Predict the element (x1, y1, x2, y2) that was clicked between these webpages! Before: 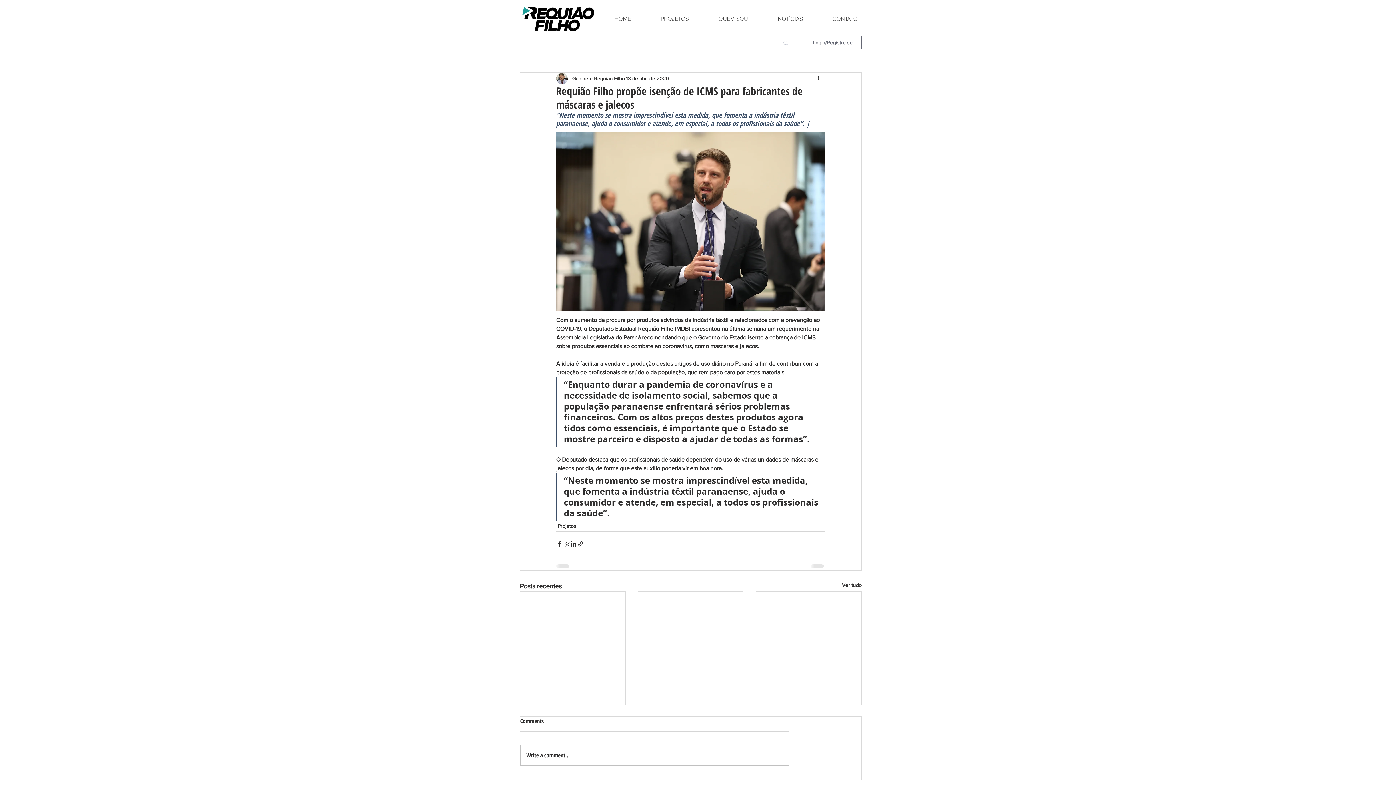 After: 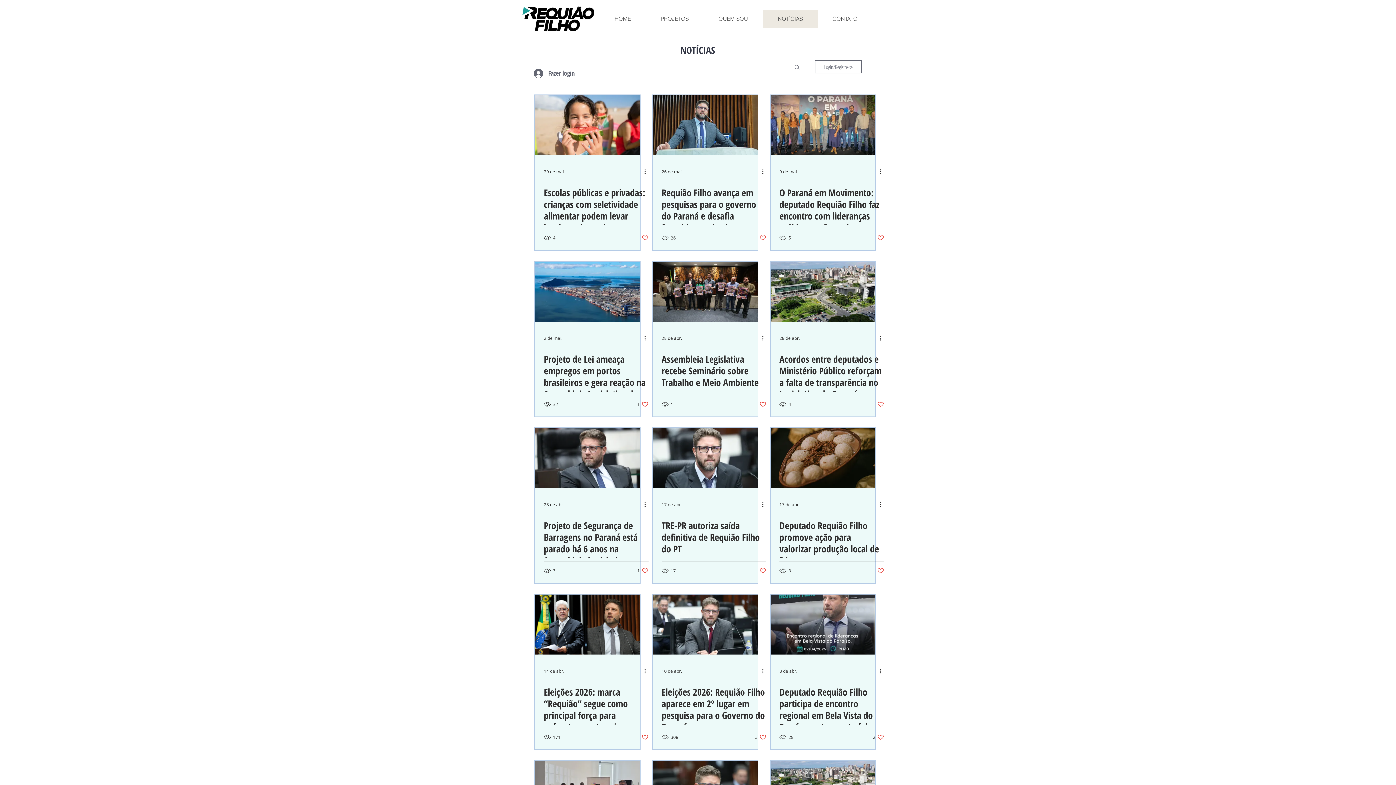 Action: label: NOTÍCIAS bbox: (762, 9, 817, 28)